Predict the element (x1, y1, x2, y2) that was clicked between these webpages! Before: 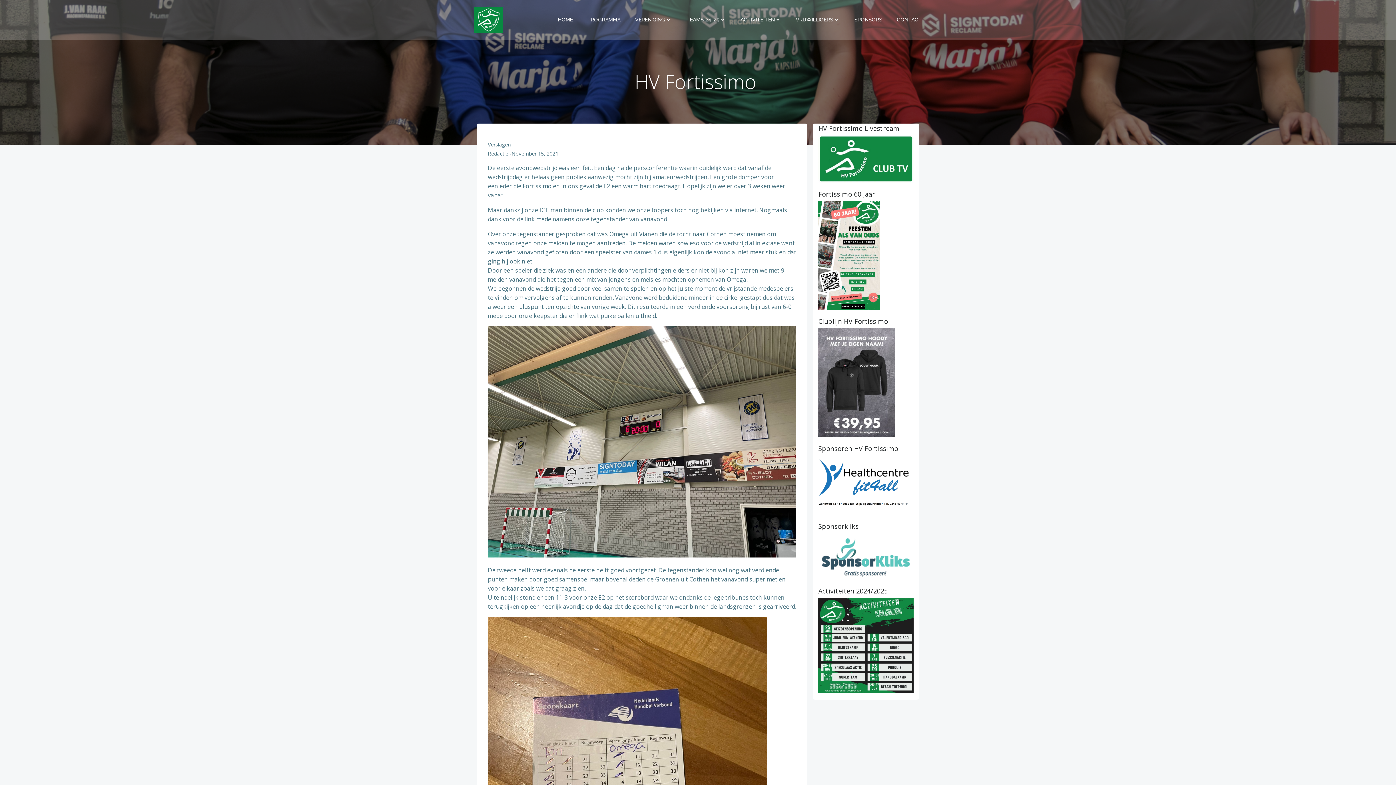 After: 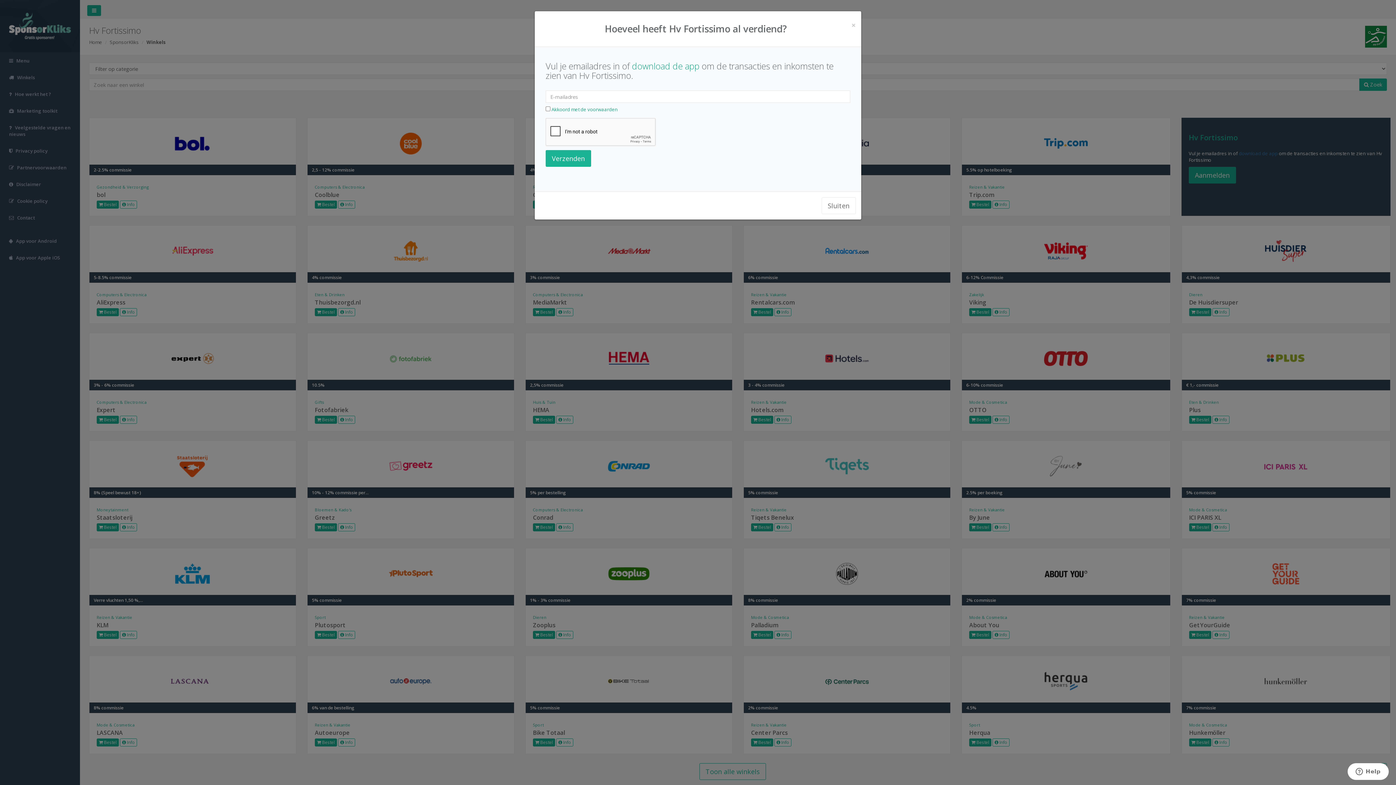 Action: bbox: (818, 552, 913, 560)